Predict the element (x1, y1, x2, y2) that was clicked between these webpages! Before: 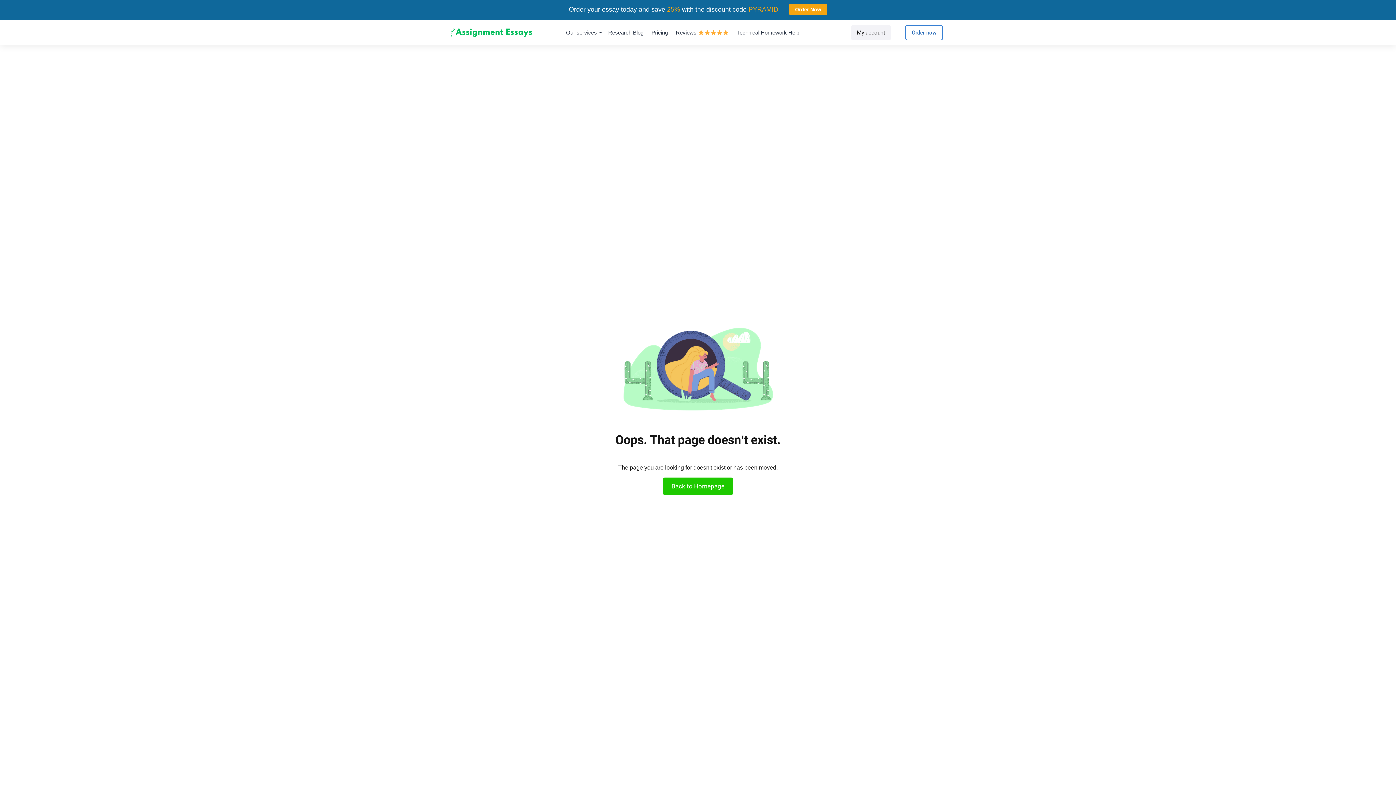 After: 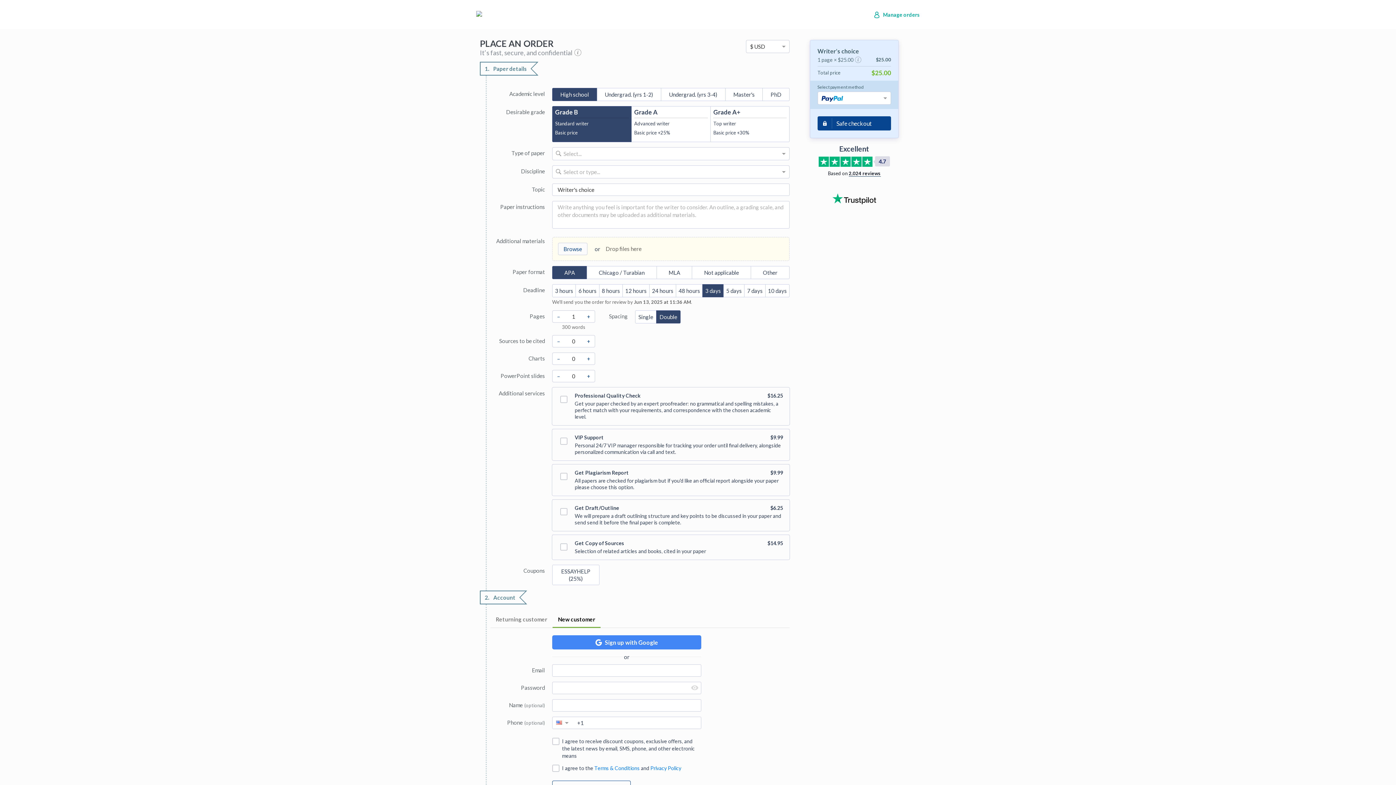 Action: label: Order Now bbox: (789, 3, 827, 15)